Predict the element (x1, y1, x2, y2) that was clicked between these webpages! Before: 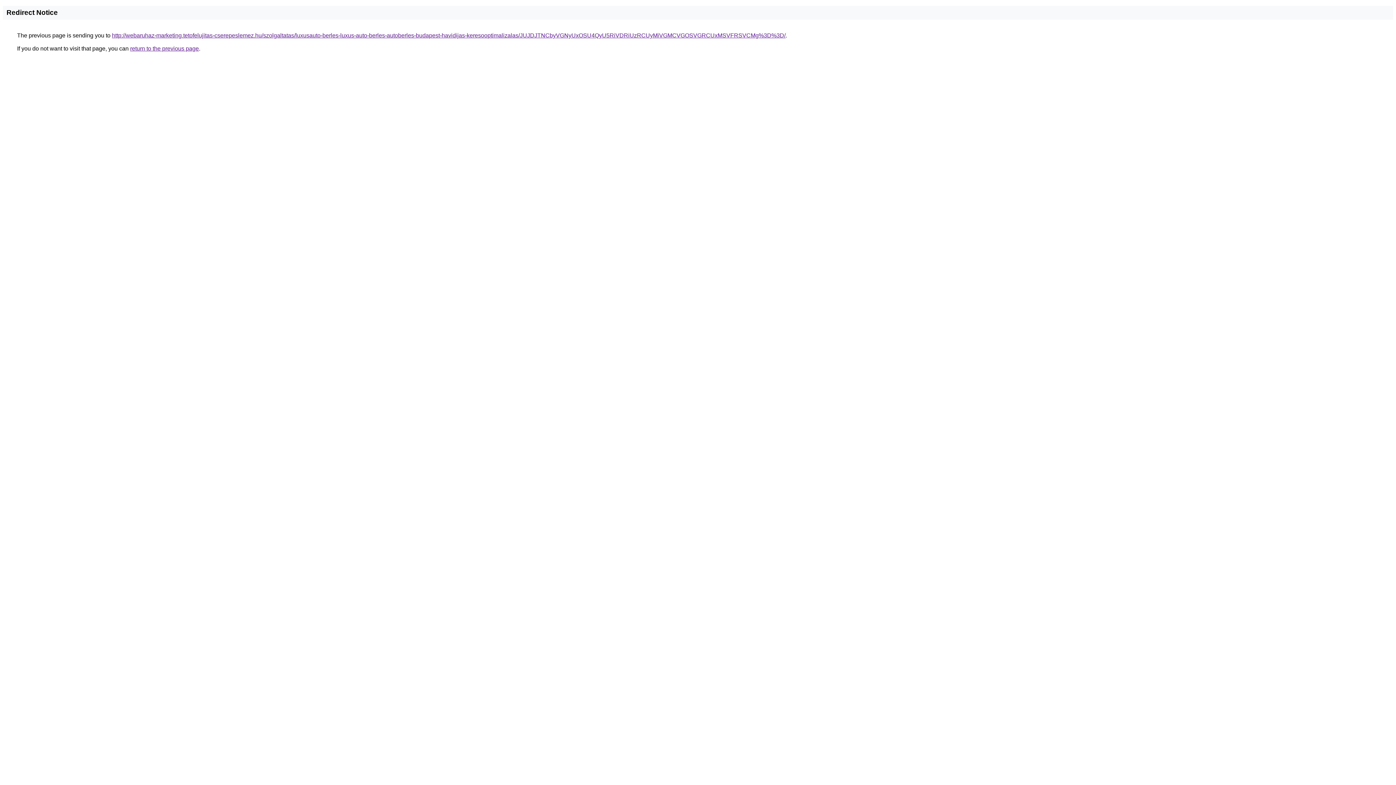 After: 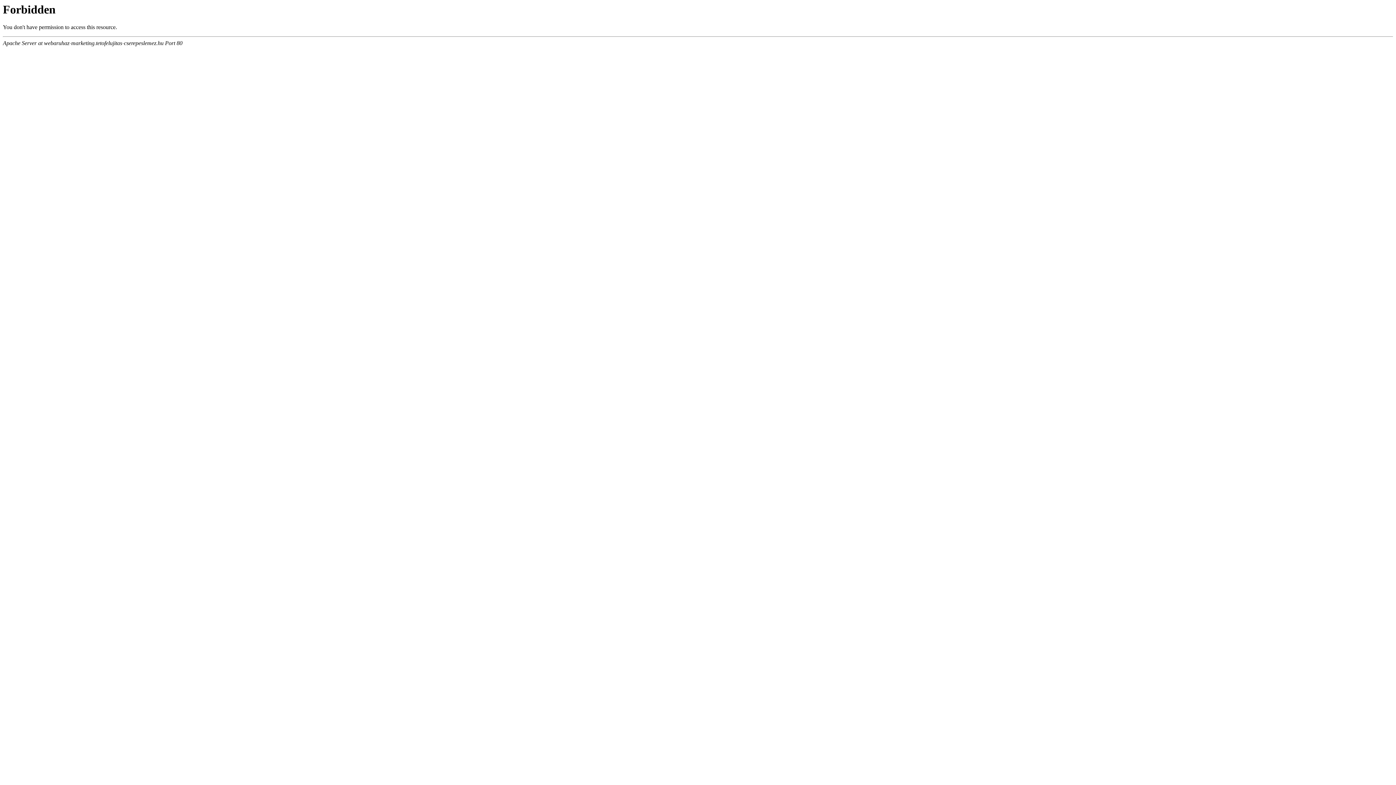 Action: label: http://webaruhaz-marketing.tetofelujitas-cserepeslemez.hu/szolgaltatas/luxusauto-berles-luxus-auto-berles-autoberles-budapest-havidijas-keresooptimalizalas/JUJDJTNCbyVGNyUxOSU4QyU5RiVDRiUzRCUyMiVGMCVGOSVGRCUxMSVFRSVCMg%3D%3D/ bbox: (112, 32, 785, 38)